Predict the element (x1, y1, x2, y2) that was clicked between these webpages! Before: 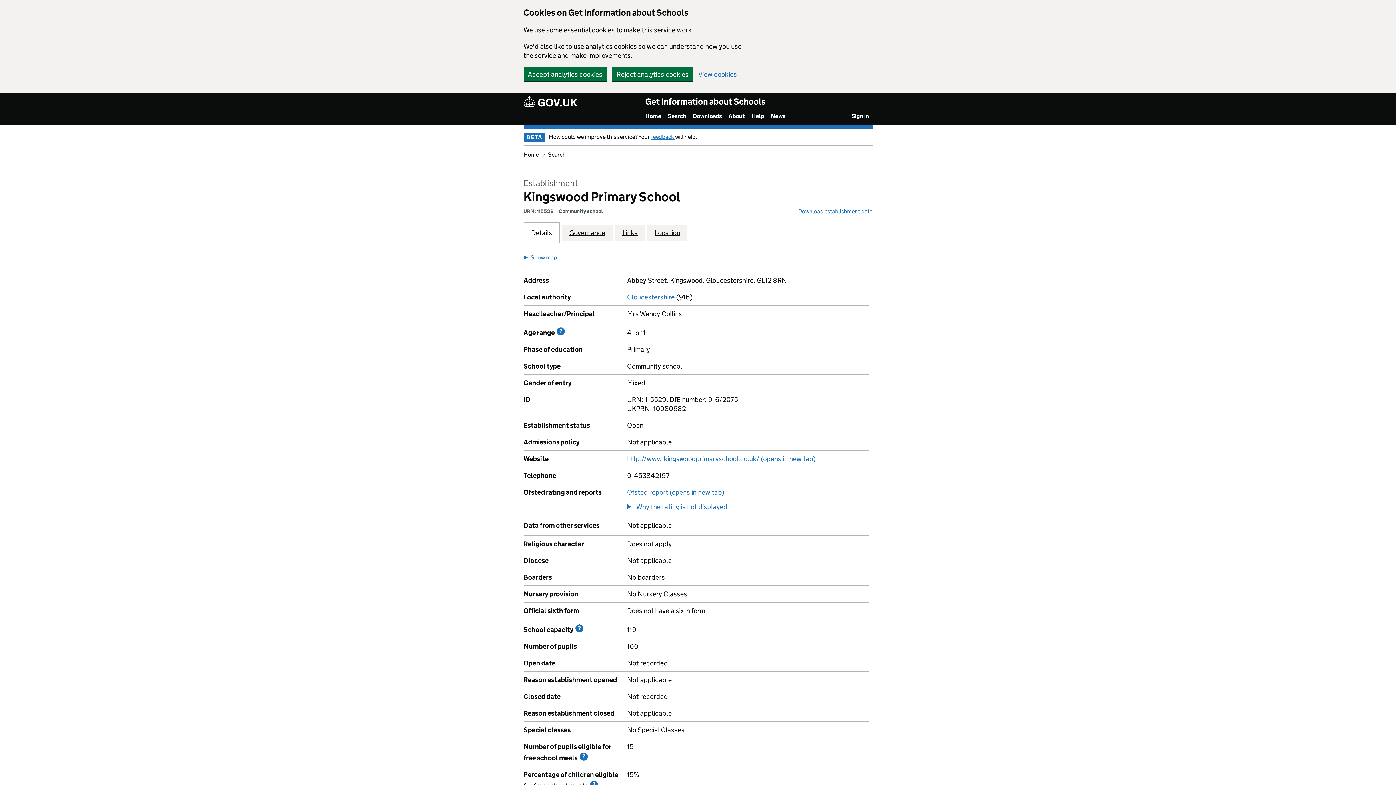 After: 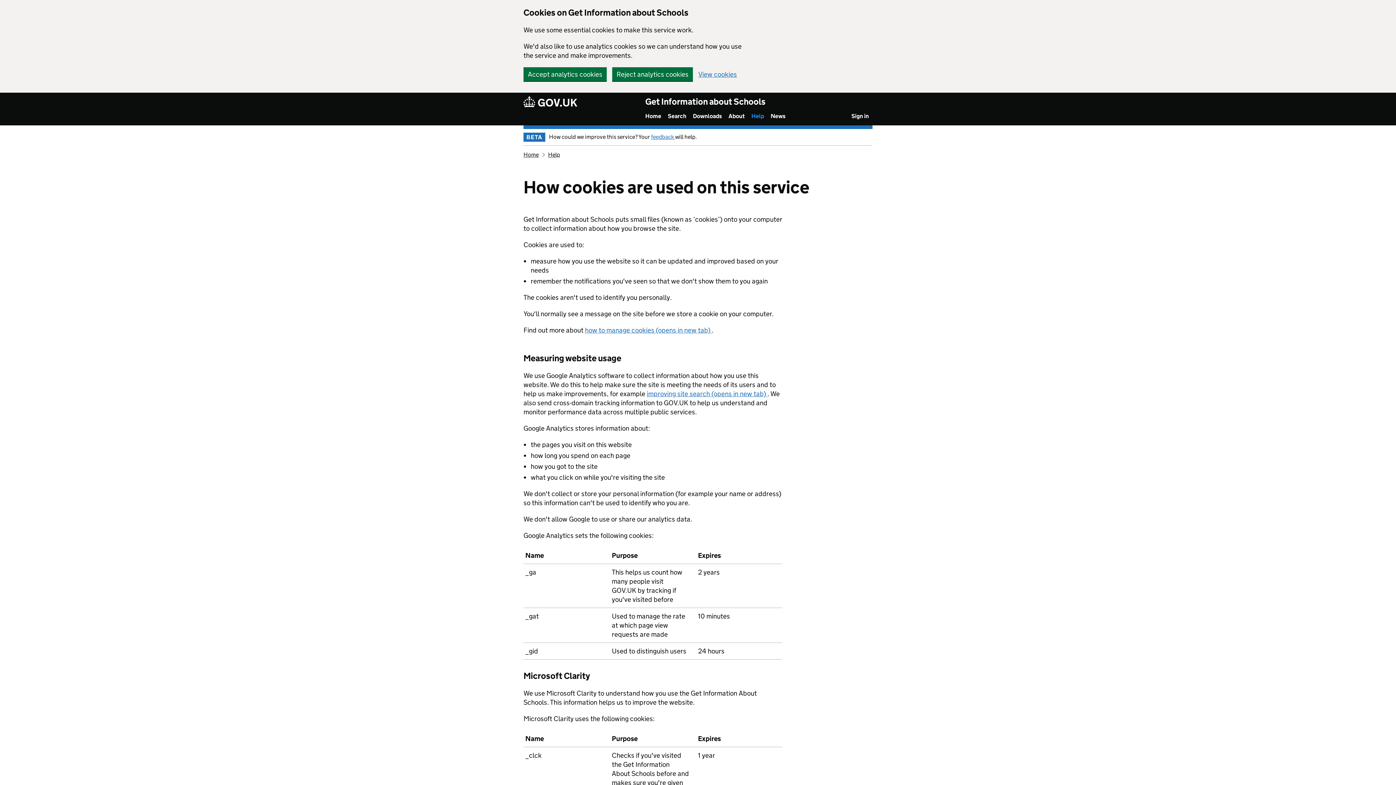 Action: label: View cookies bbox: (698, 70, 737, 77)